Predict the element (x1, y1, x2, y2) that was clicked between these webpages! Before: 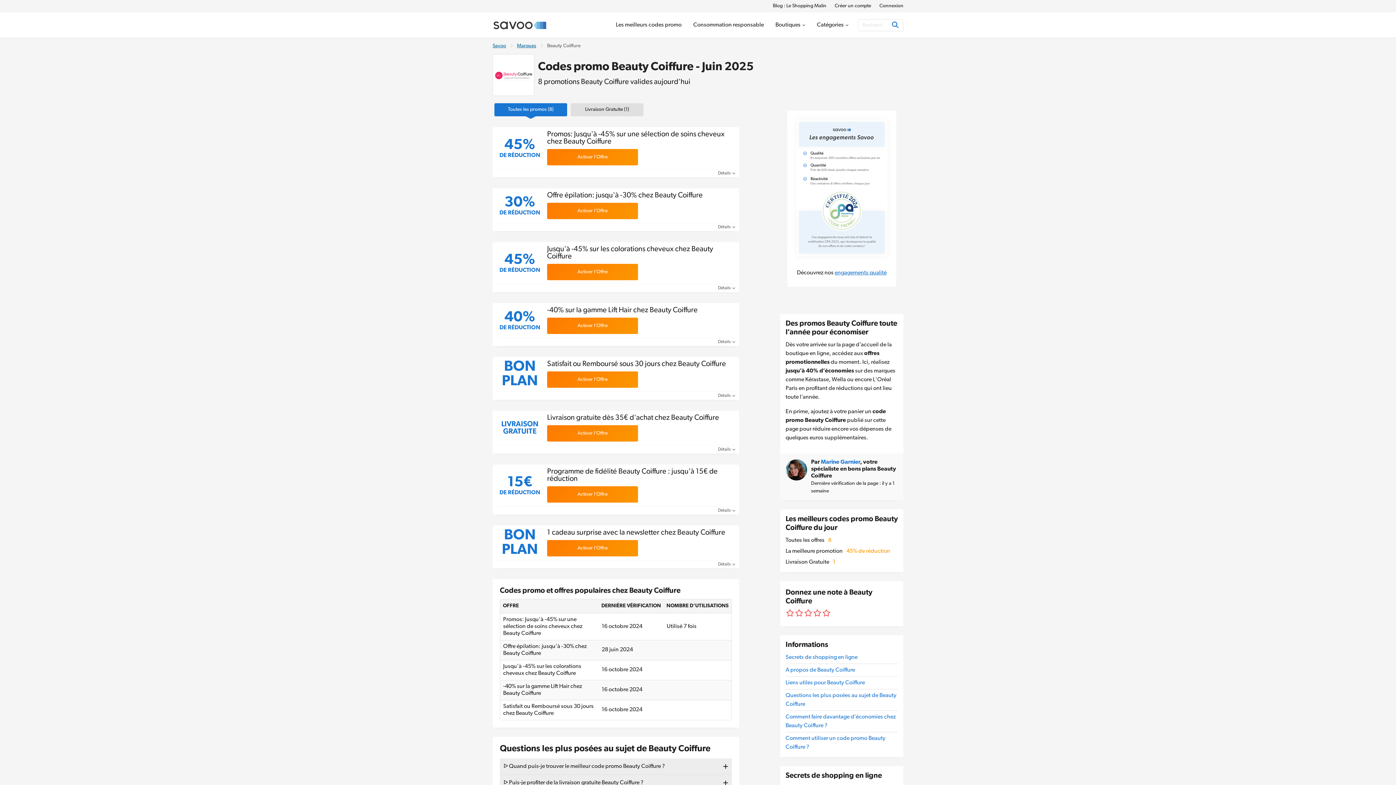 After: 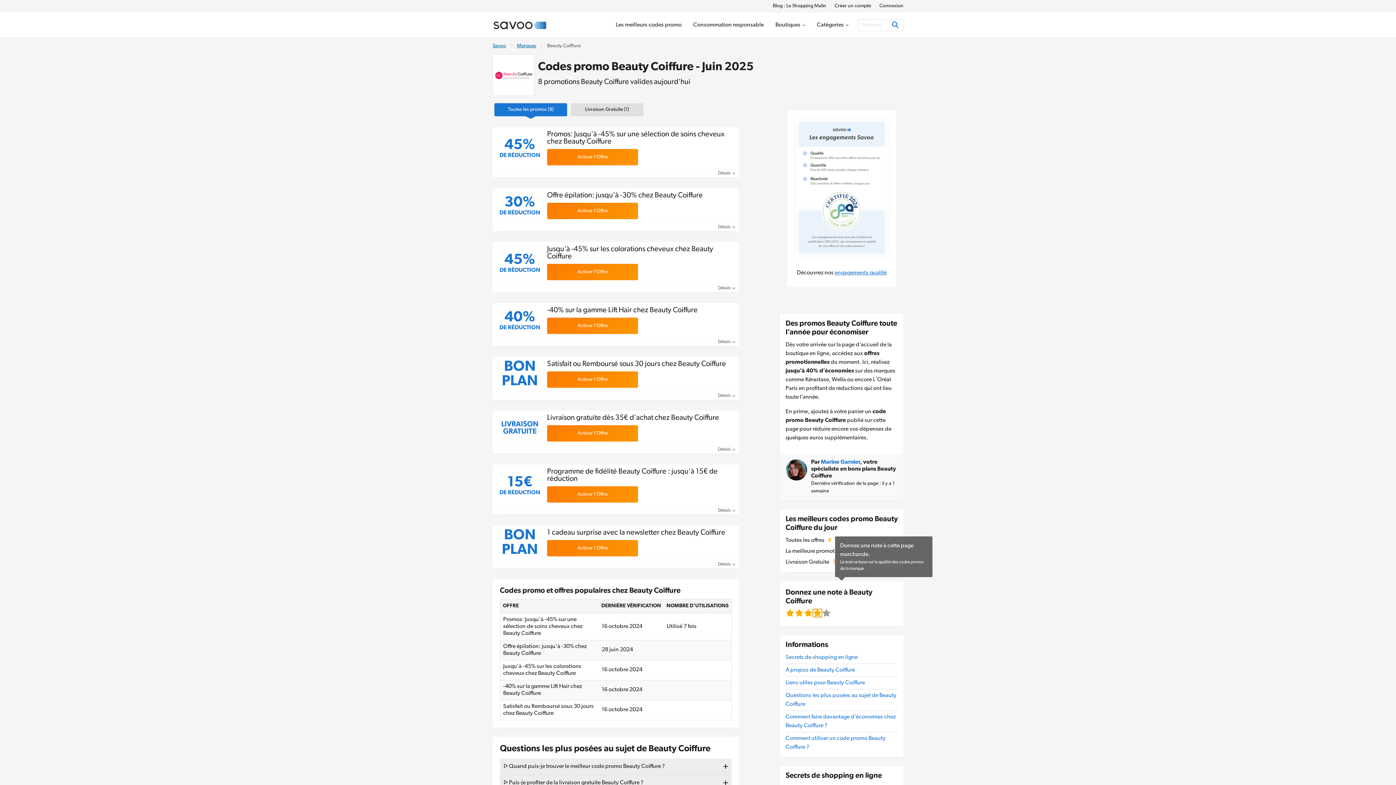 Action: bbox: (813, 609, 822, 617) label: Notez ce marchand : 4 étoiles